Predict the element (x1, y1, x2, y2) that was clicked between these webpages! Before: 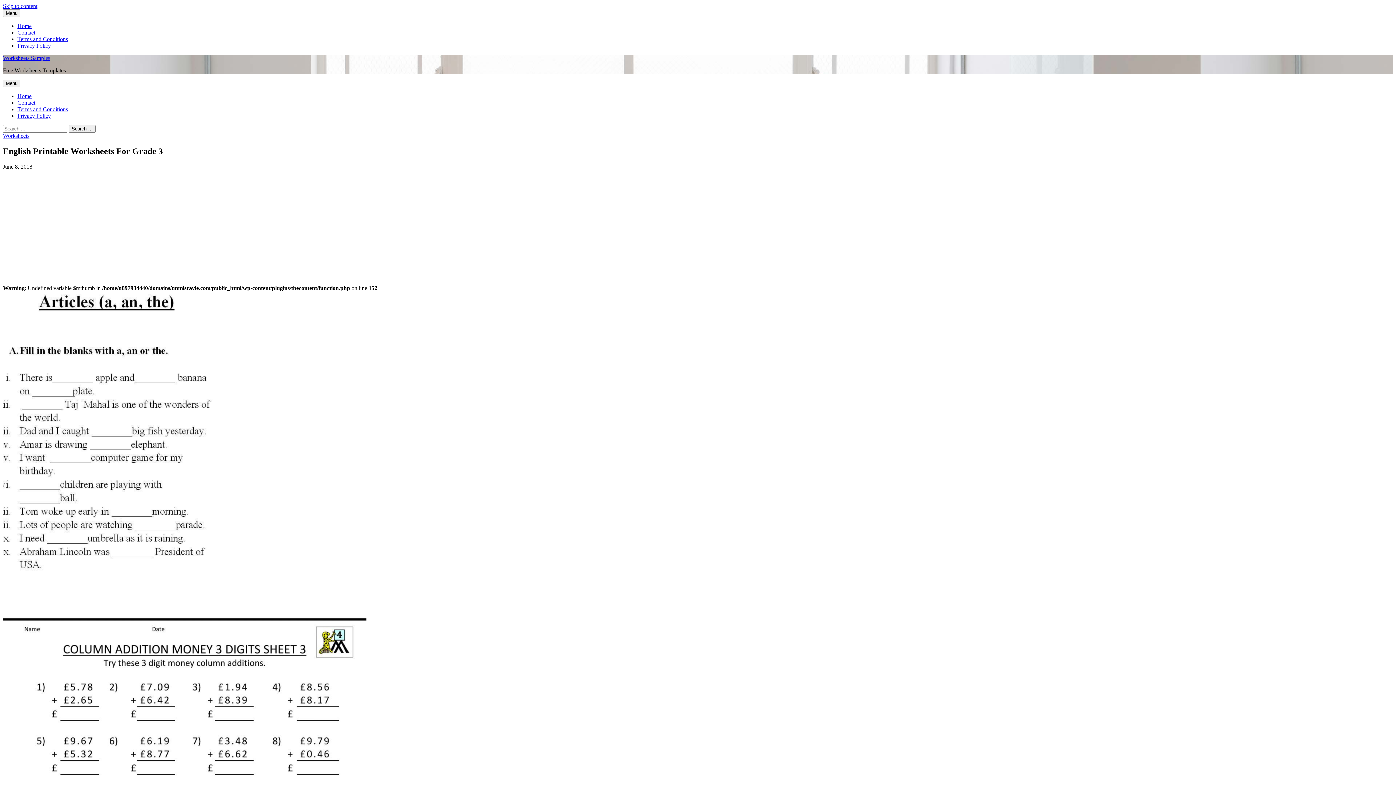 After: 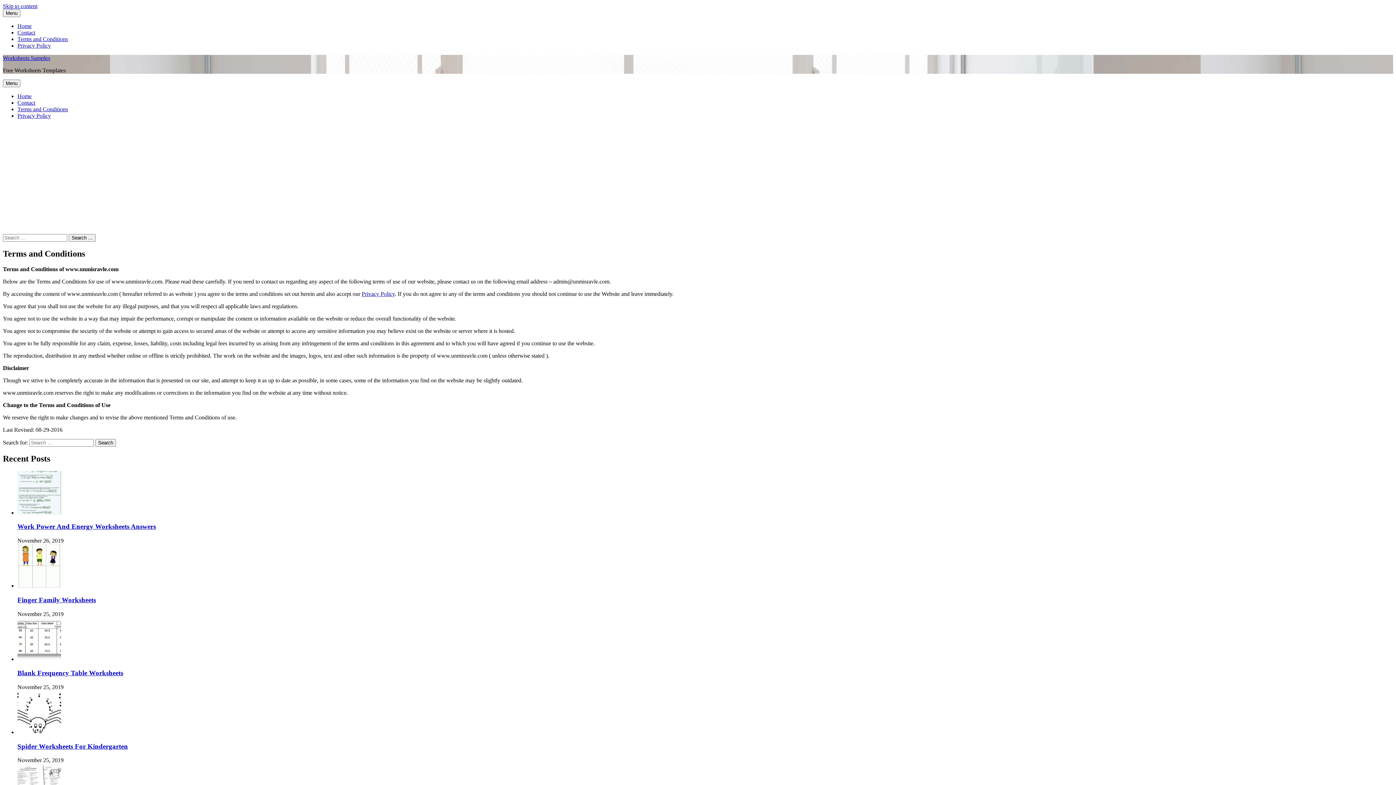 Action: label: Terms and Conditions bbox: (17, 36, 68, 42)